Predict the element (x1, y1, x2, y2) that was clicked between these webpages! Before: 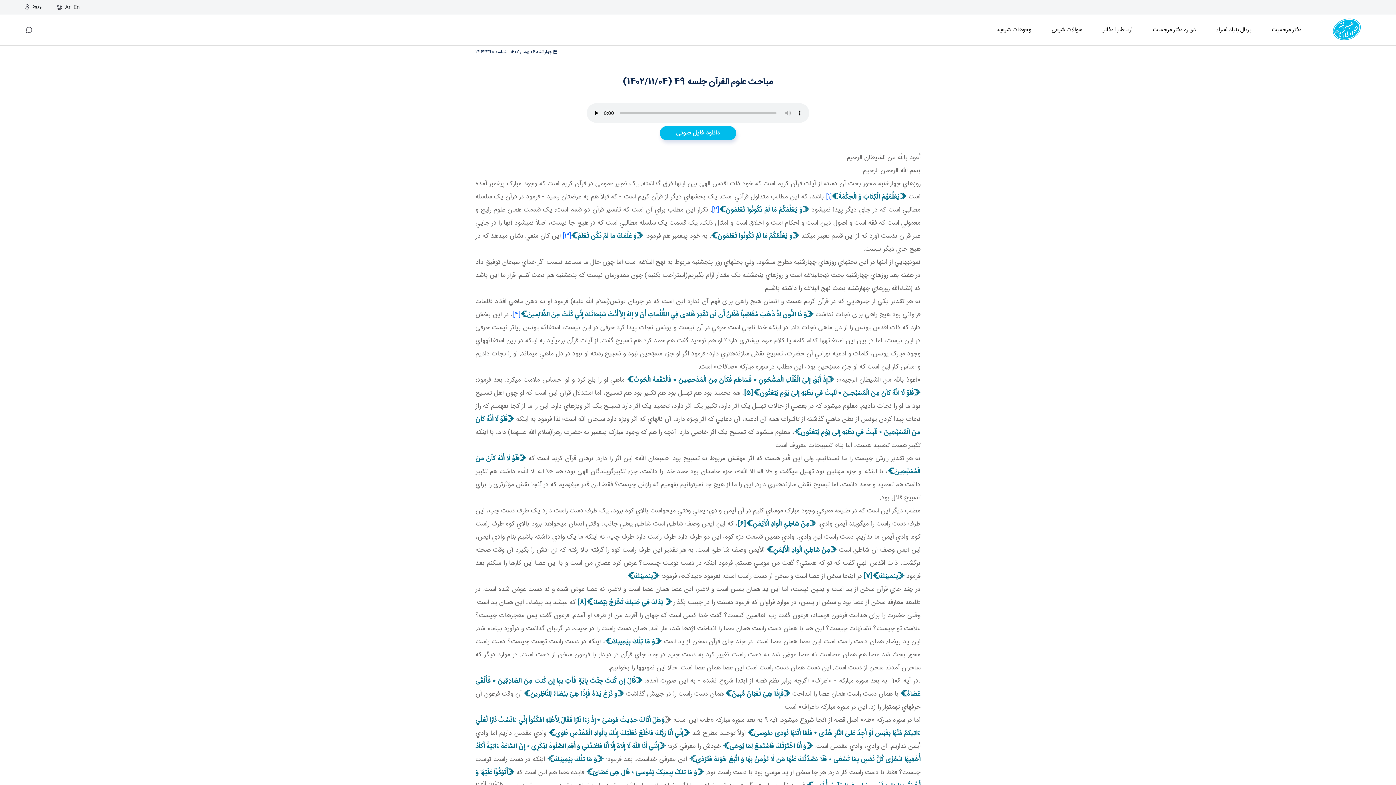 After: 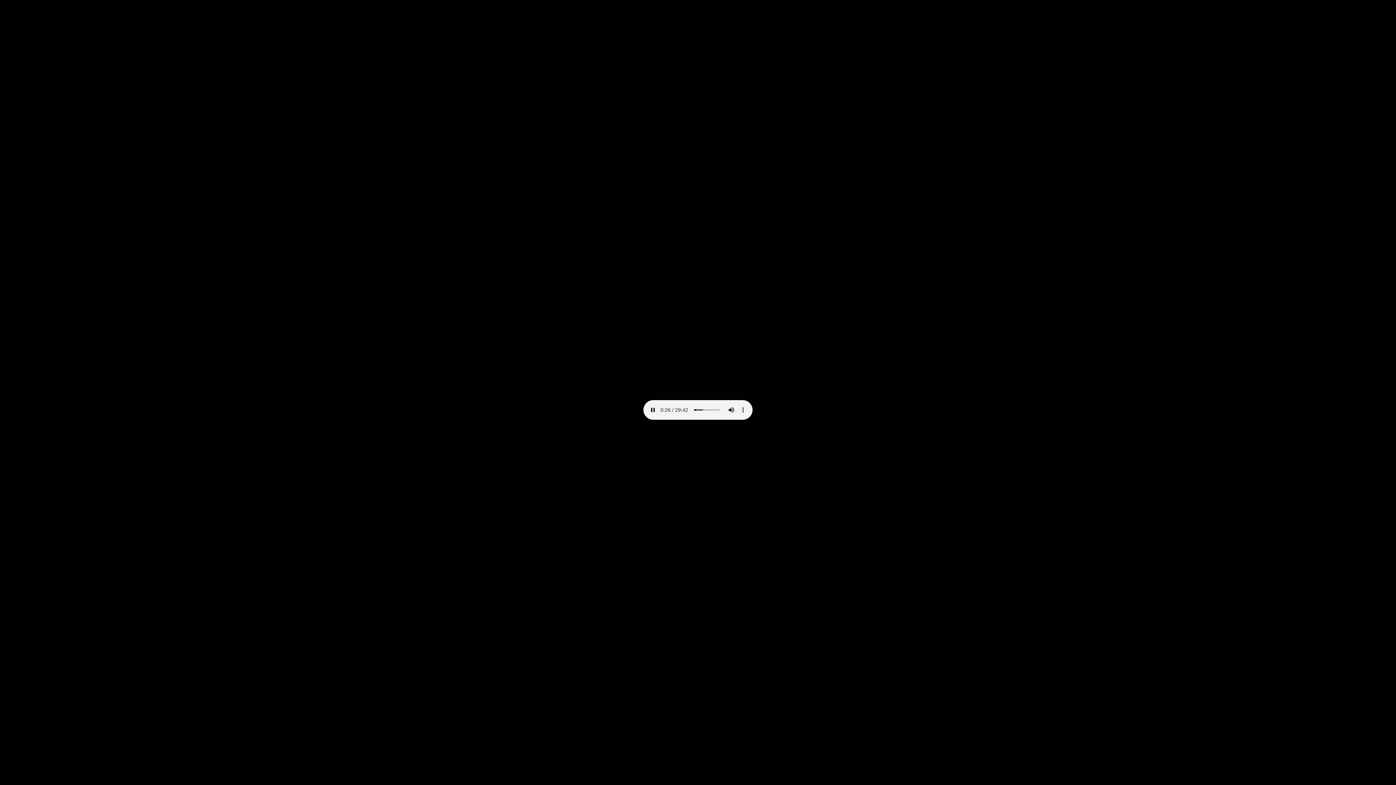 Action: label: دانلود فایل صوتی bbox: (660, 126, 736, 140)